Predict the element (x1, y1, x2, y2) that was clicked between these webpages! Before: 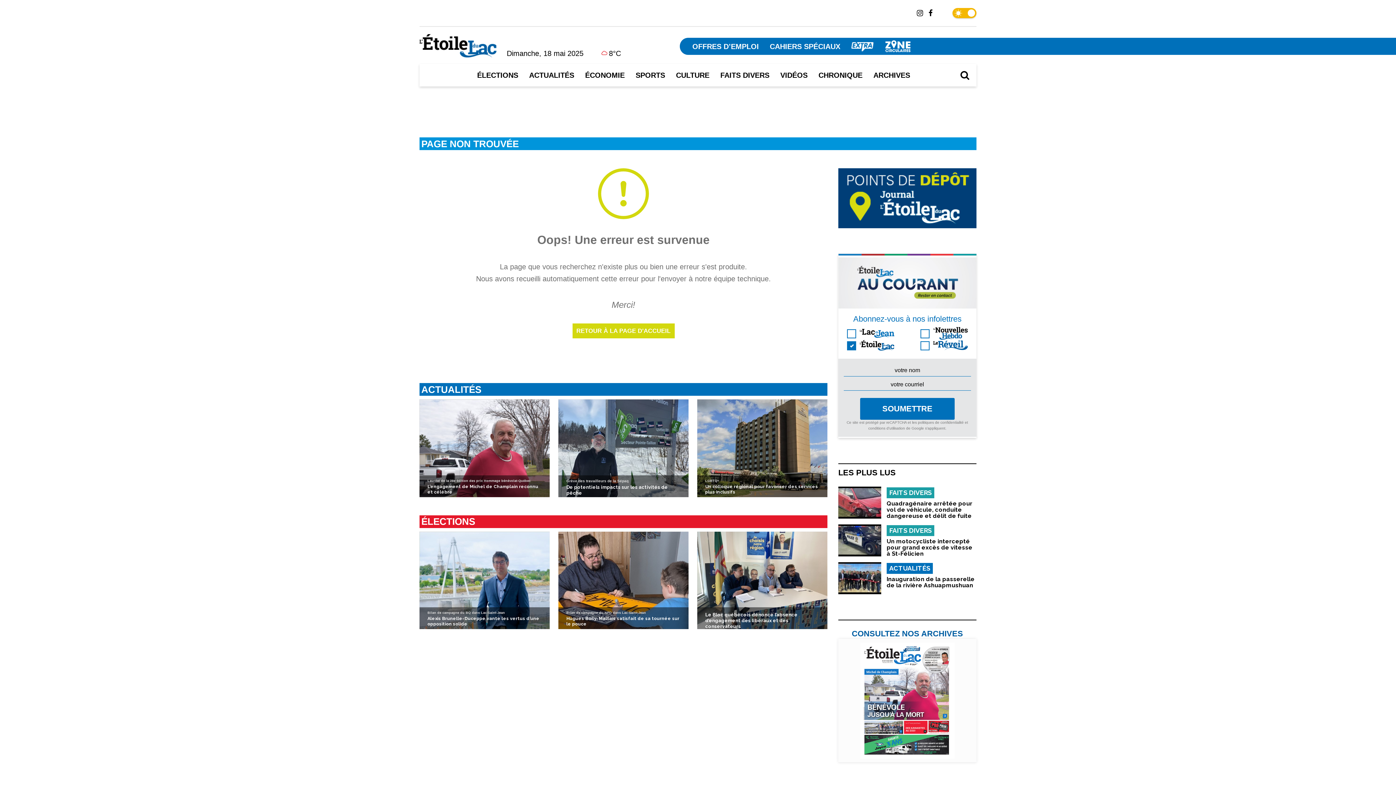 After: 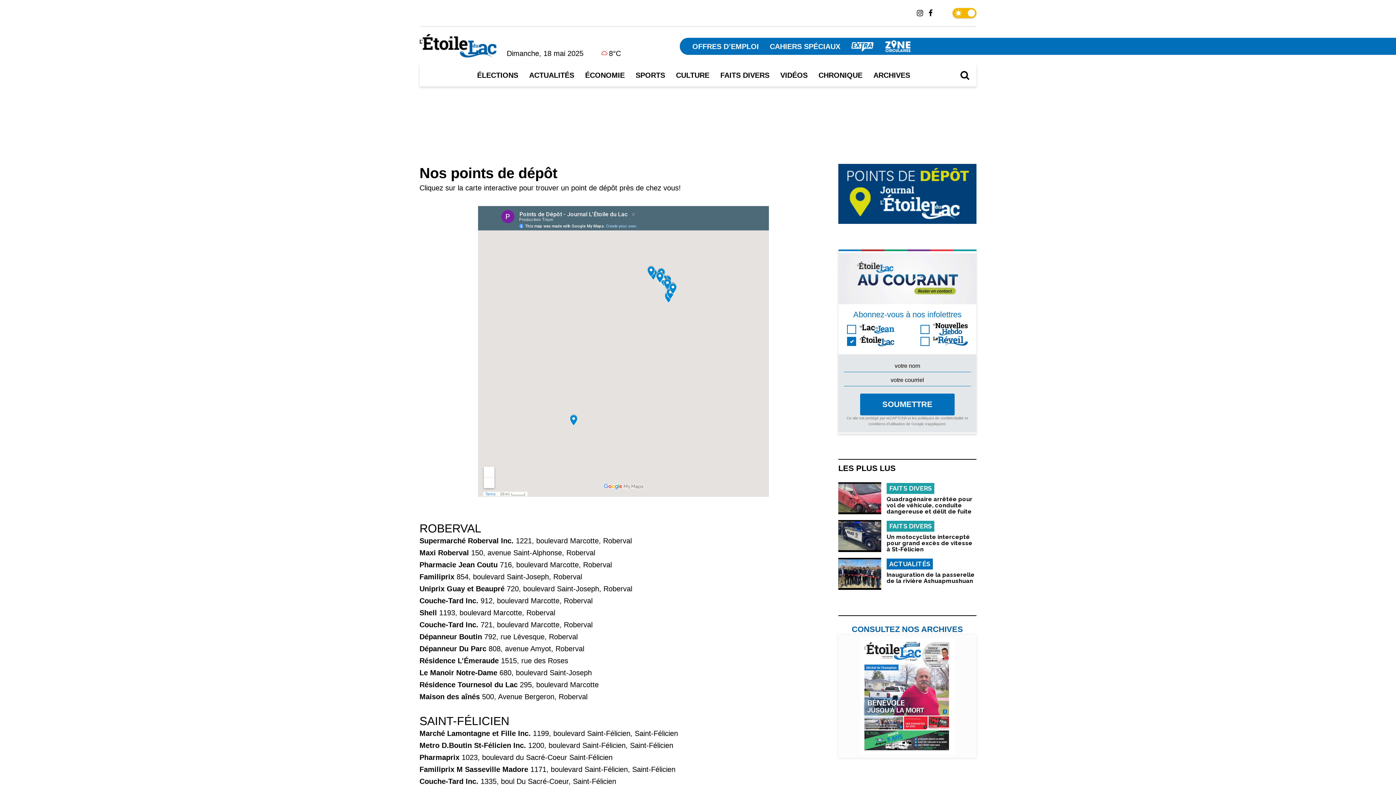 Action: bbox: (838, 193, 976, 201)